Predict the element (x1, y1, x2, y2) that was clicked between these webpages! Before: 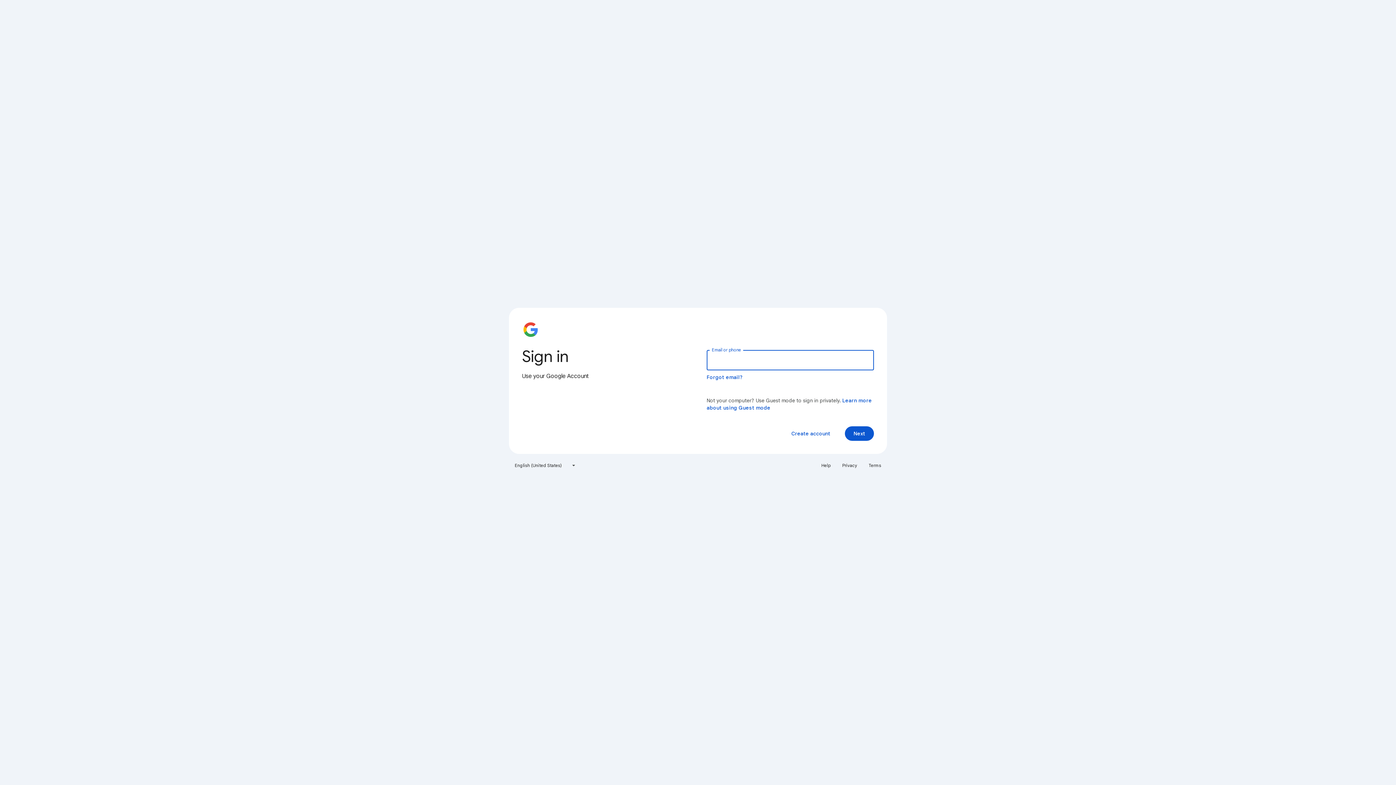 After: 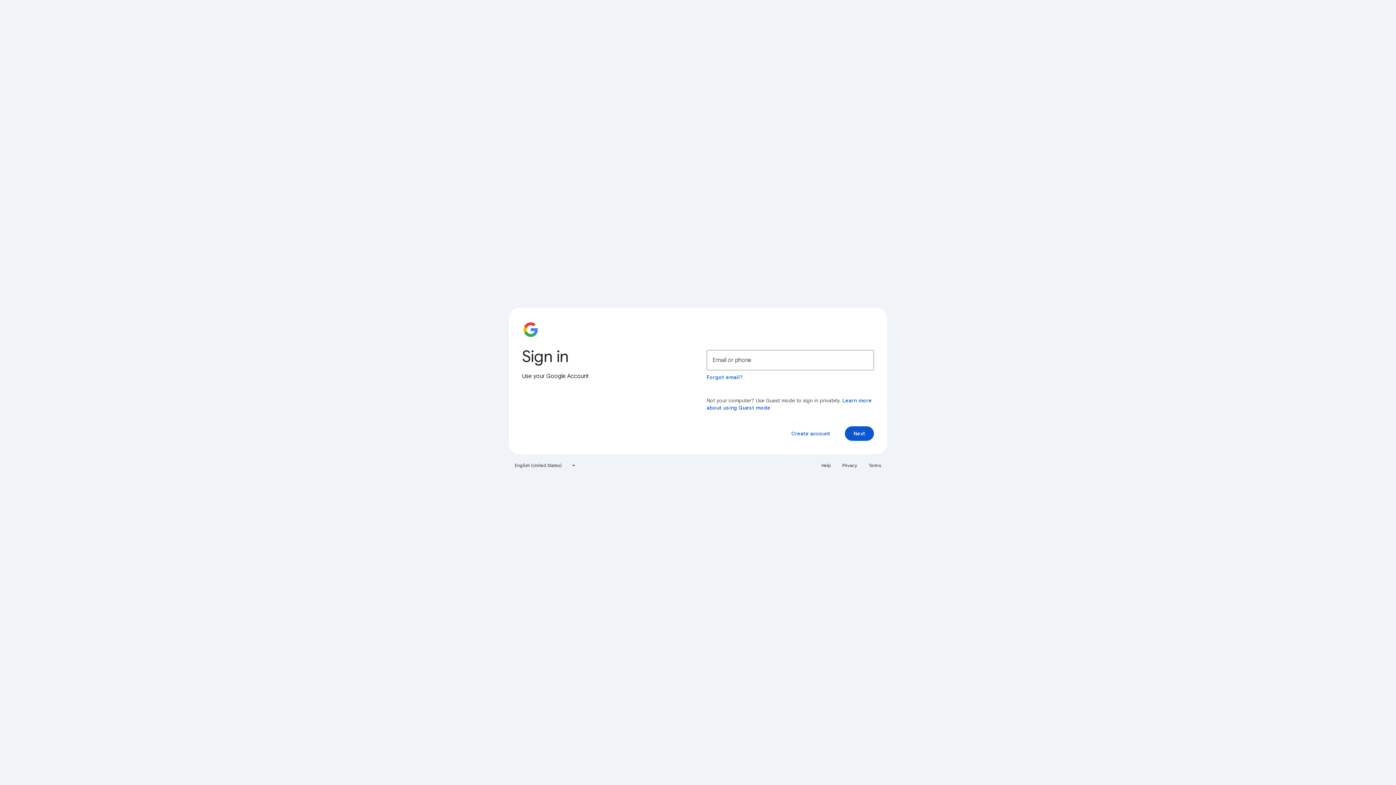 Action: bbox: (817, 460, 835, 471) label: Help